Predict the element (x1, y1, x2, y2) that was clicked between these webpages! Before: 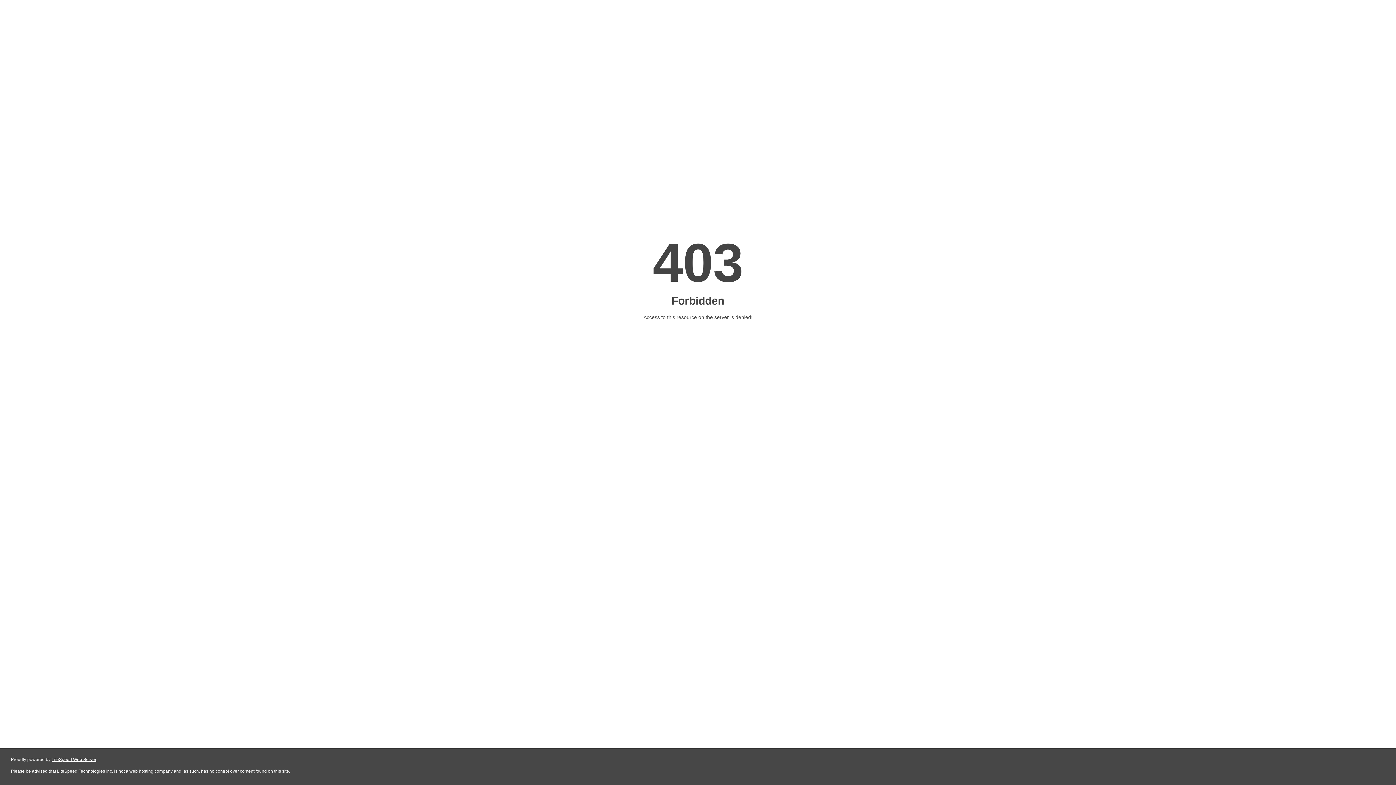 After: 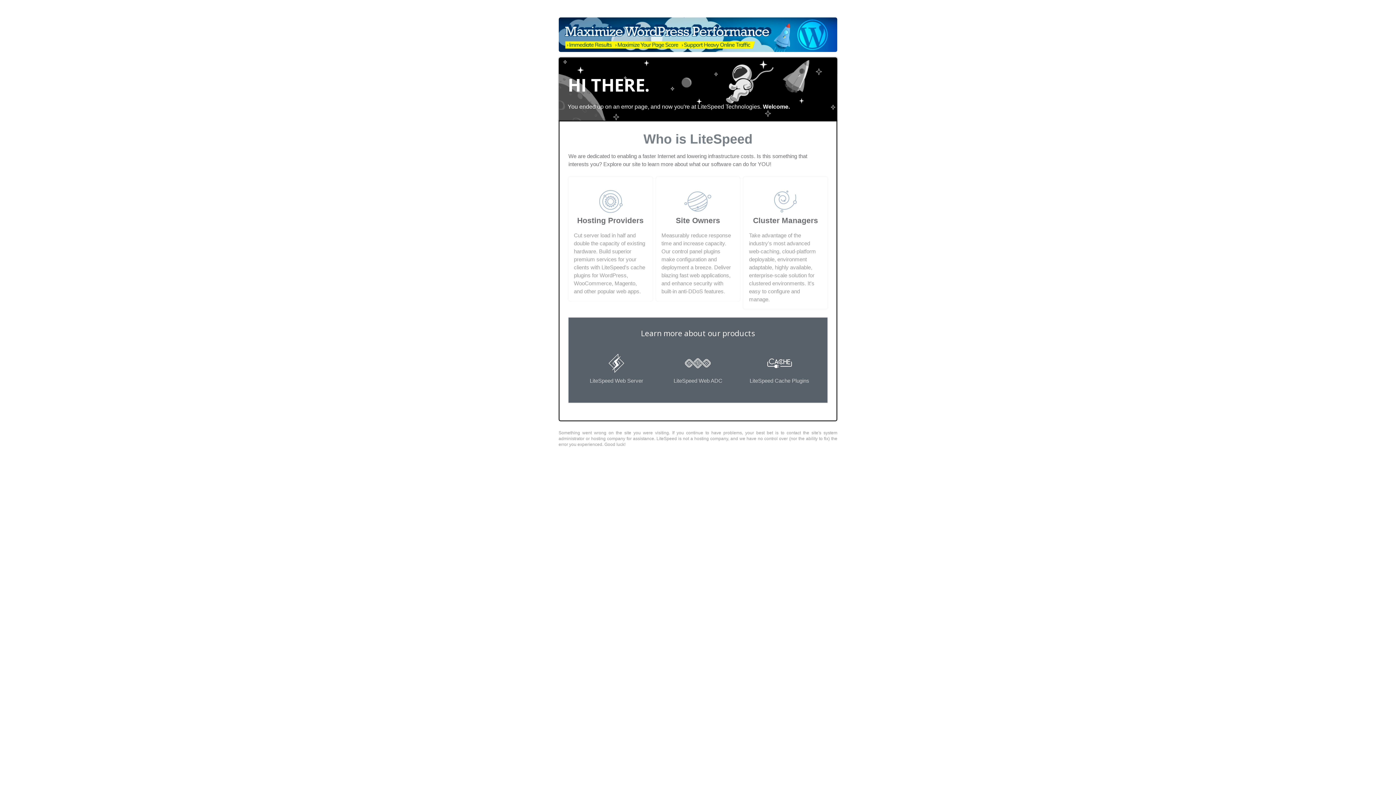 Action: label: LiteSpeed Web Server bbox: (51, 757, 96, 762)